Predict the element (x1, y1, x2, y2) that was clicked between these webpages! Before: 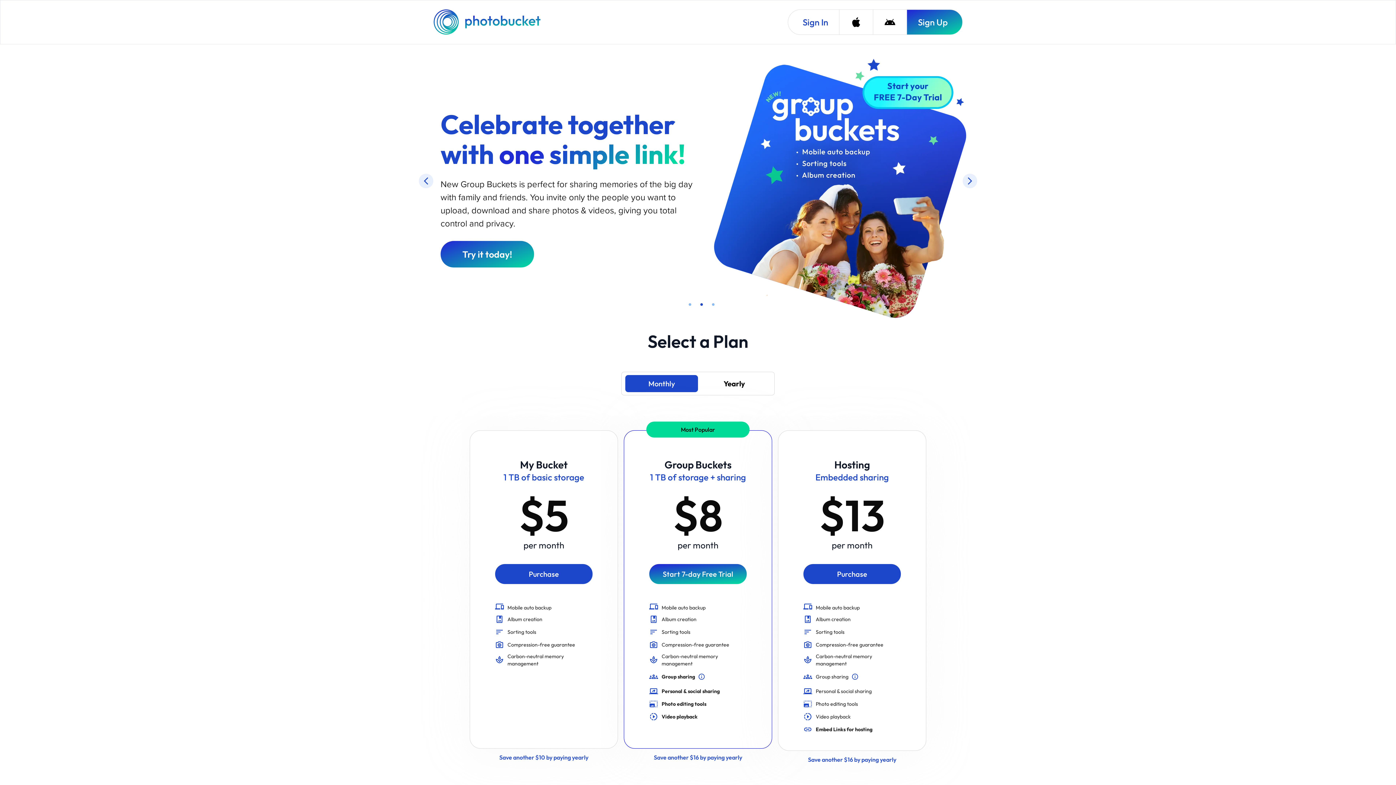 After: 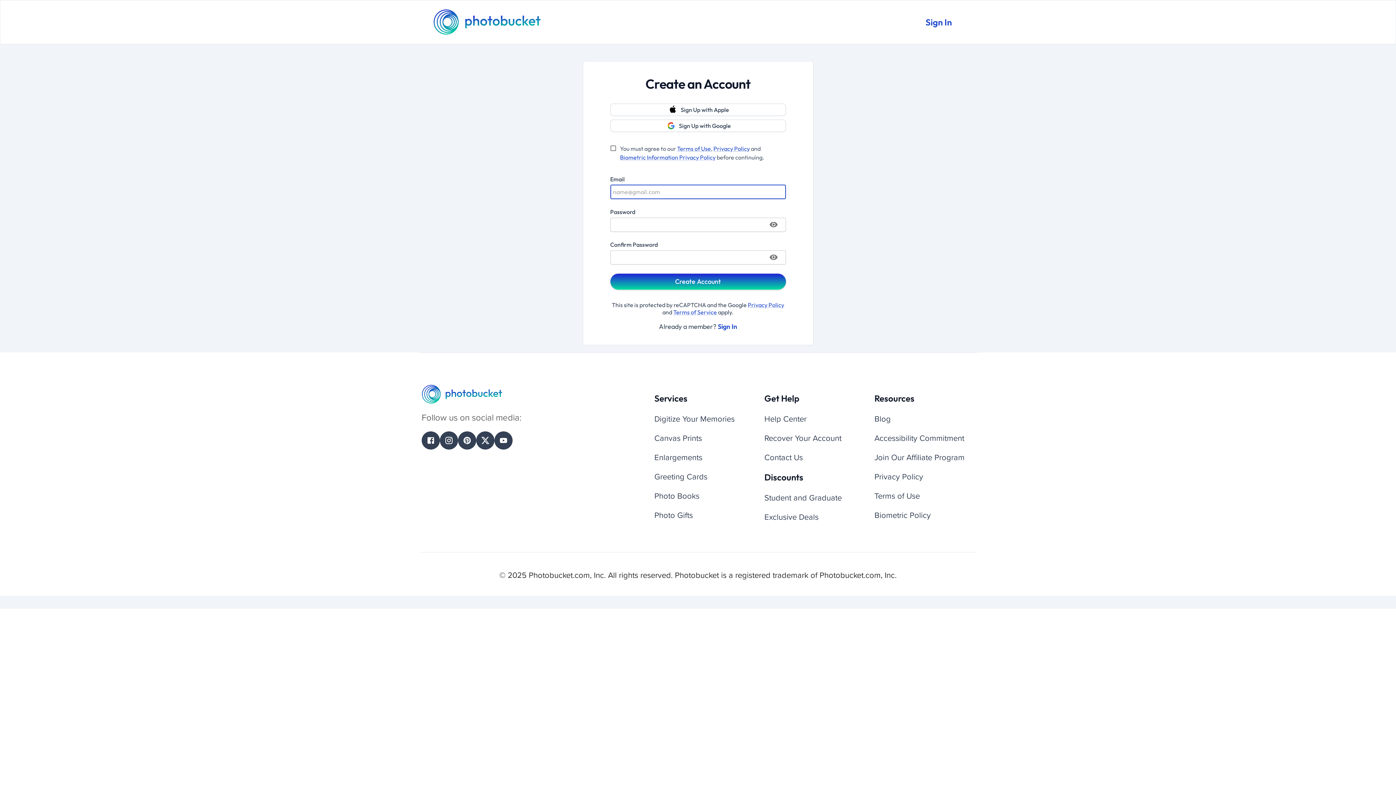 Action: bbox: (906, 9, 962, 34) label: Sign Up